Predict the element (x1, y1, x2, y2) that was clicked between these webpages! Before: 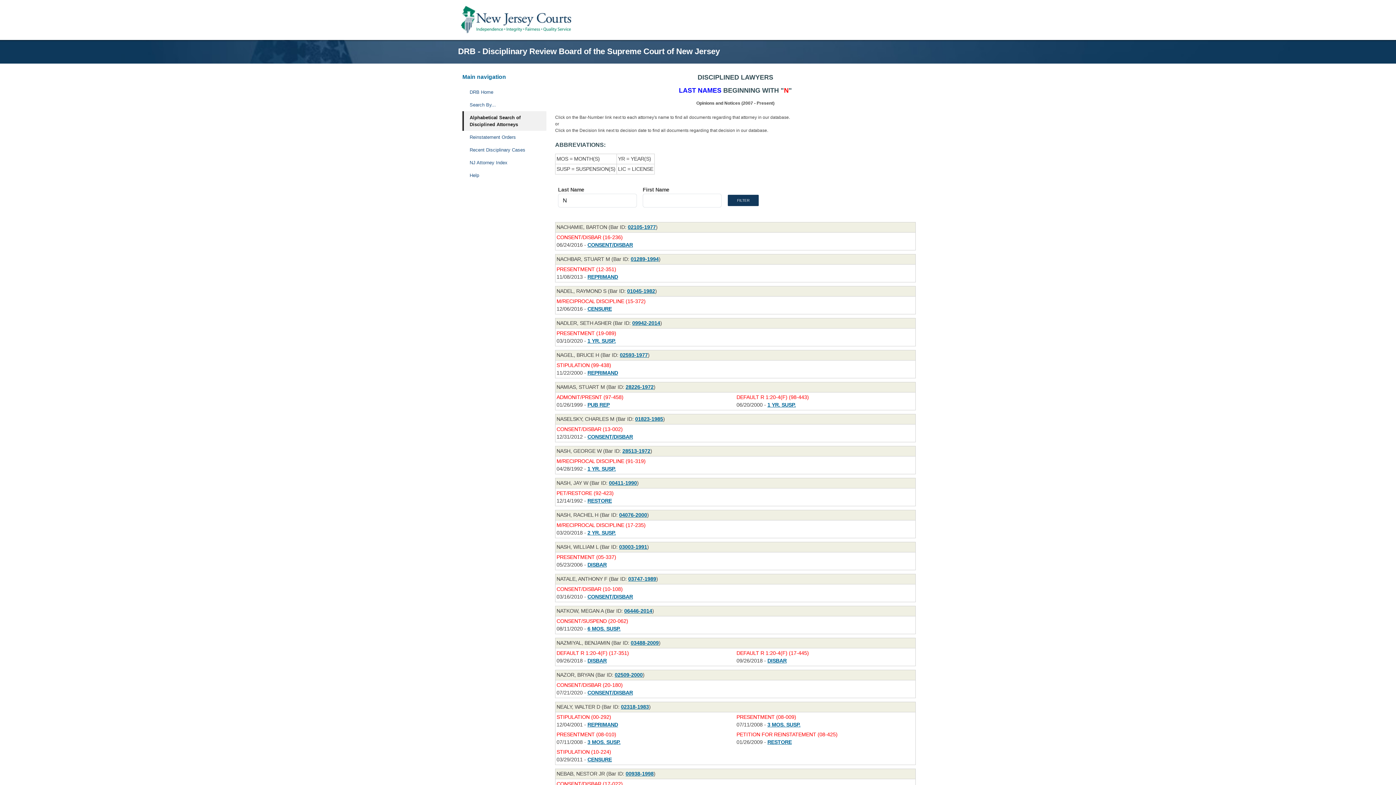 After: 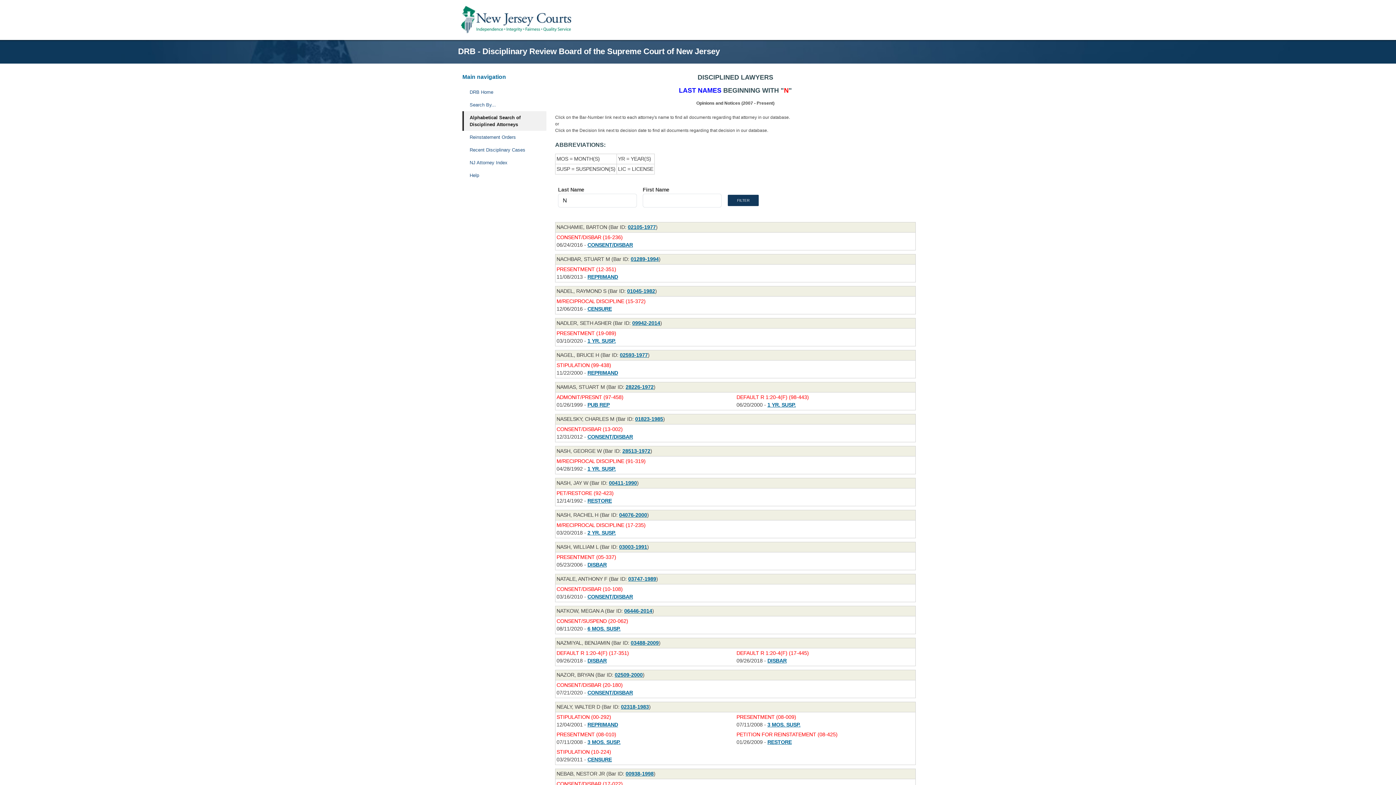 Action: label: Search result by Bar ID bbox: (635, 416, 663, 422)